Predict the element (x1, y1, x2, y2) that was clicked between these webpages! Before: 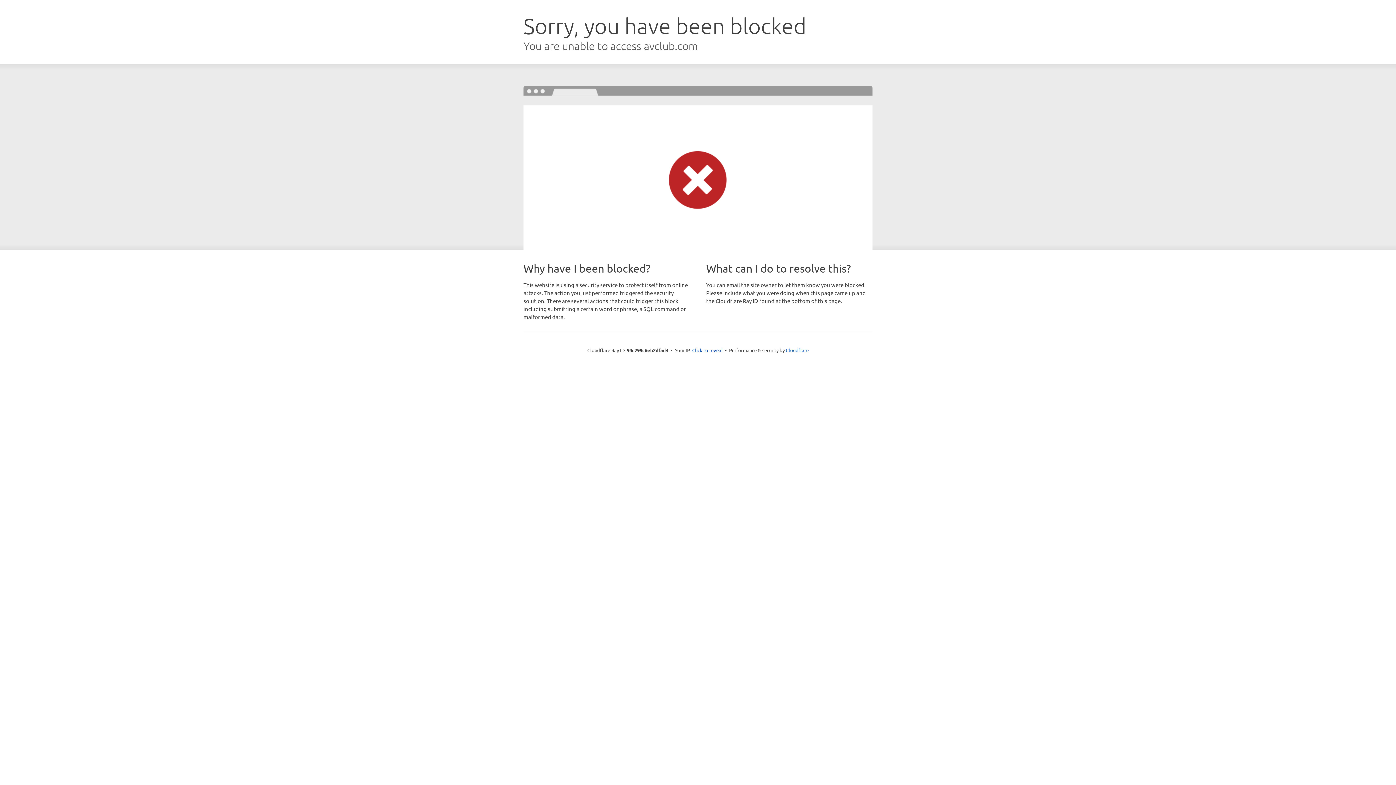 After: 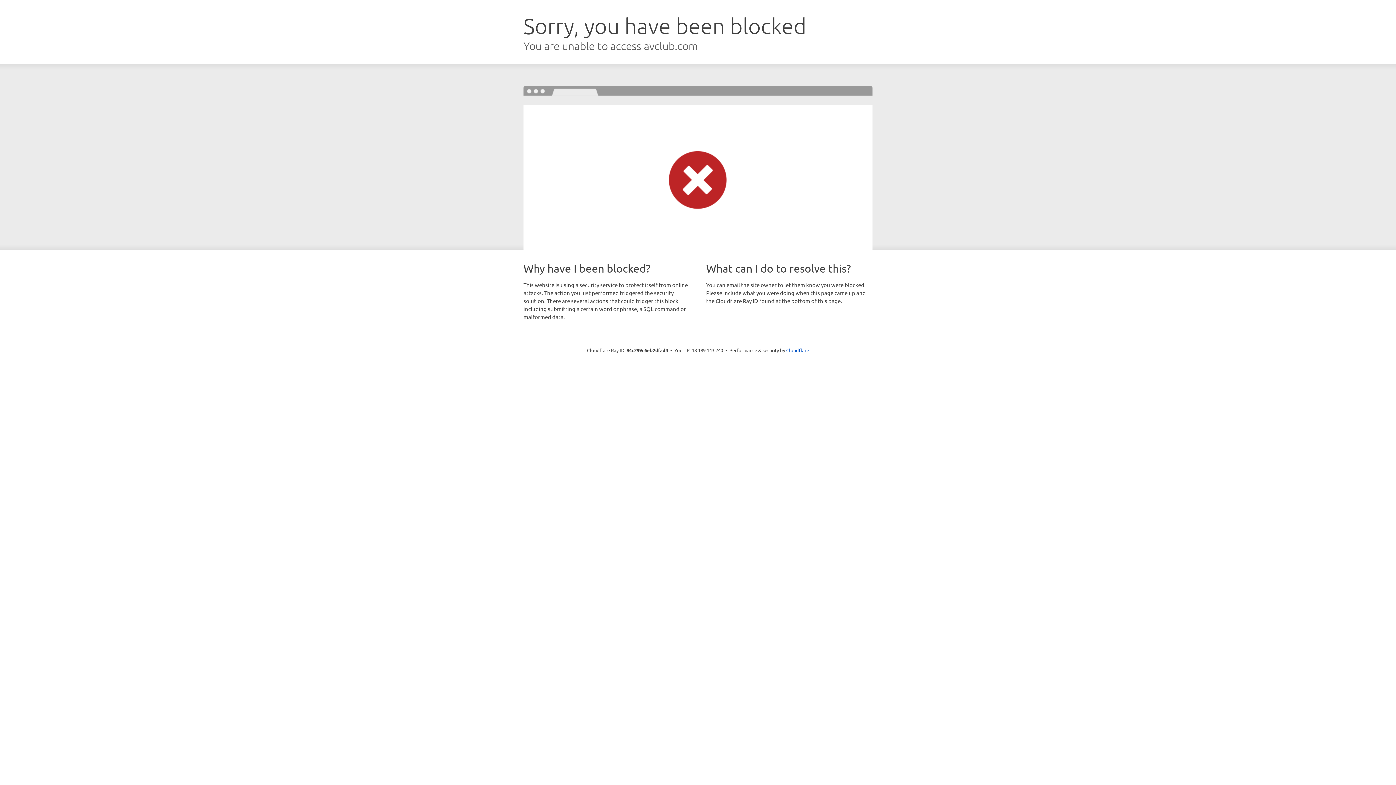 Action: bbox: (692, 346, 722, 353) label: Click to reveal